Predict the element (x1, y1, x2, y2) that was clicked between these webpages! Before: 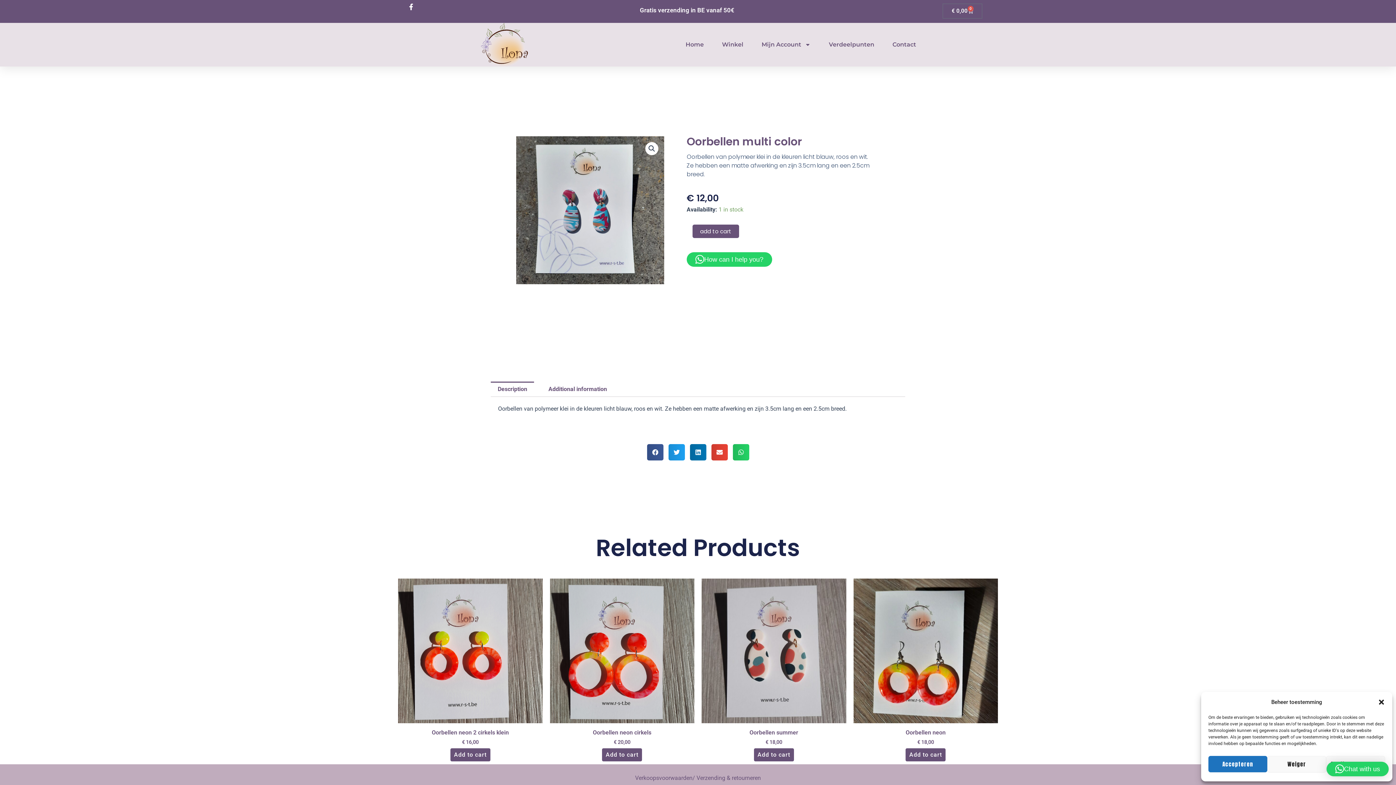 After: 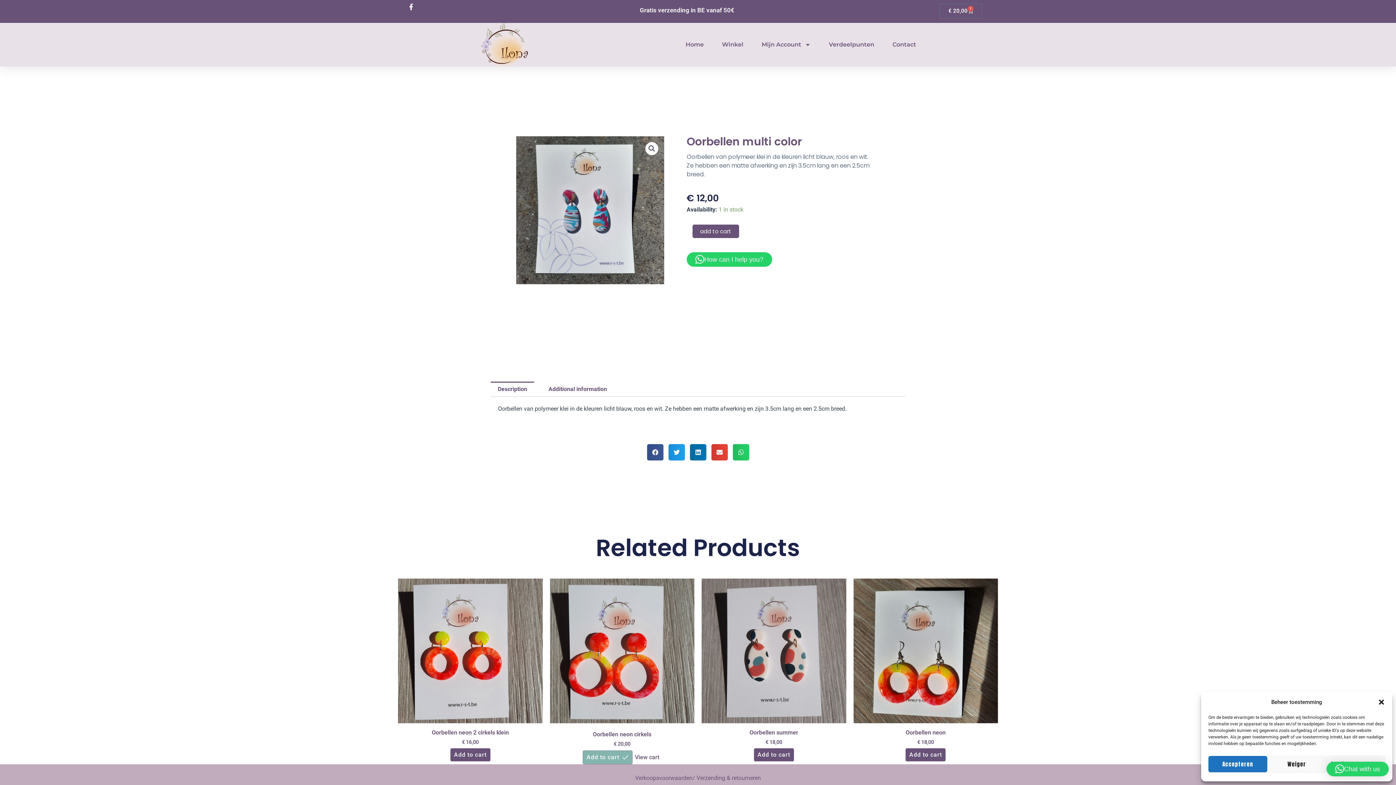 Action: bbox: (602, 748, 642, 761) label: Add to cart: “Oorbellen neon cirkels”